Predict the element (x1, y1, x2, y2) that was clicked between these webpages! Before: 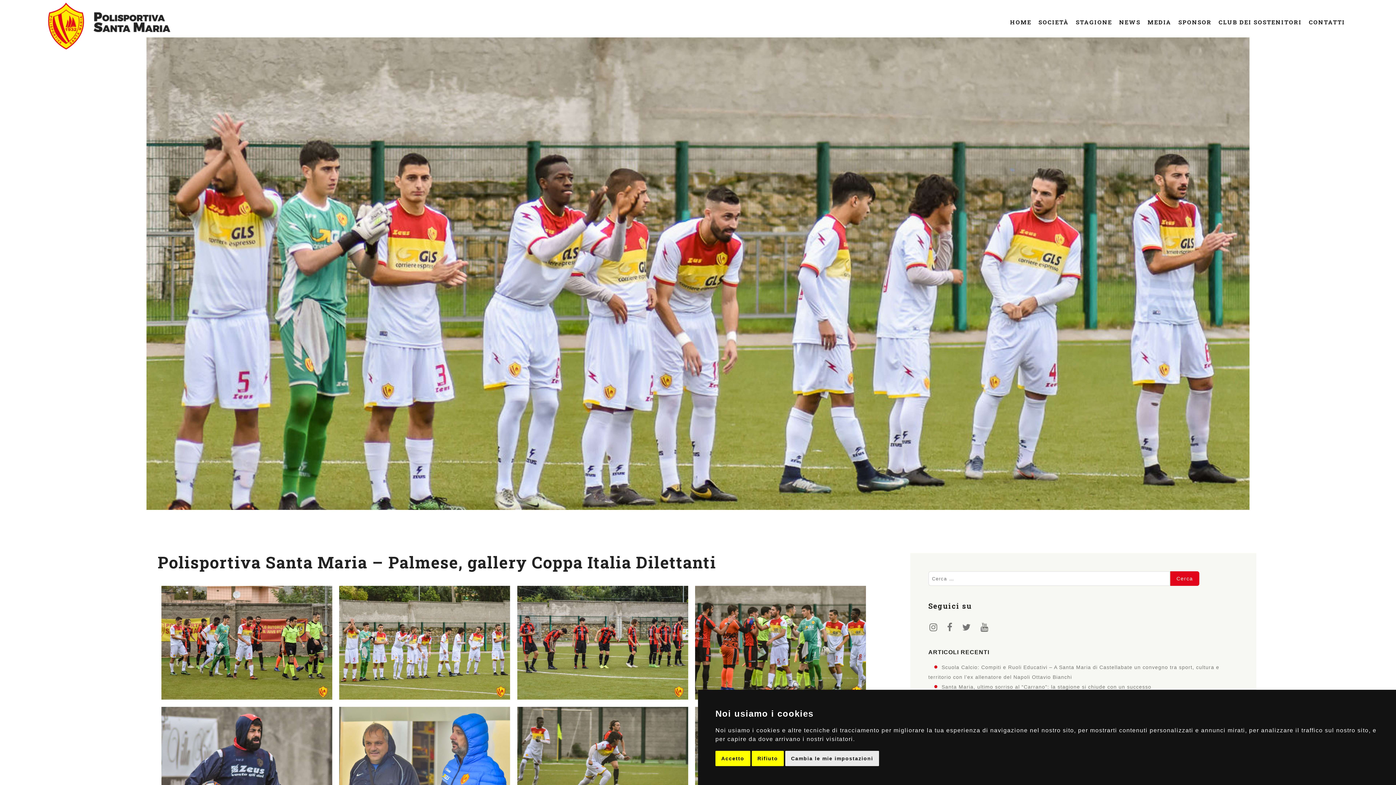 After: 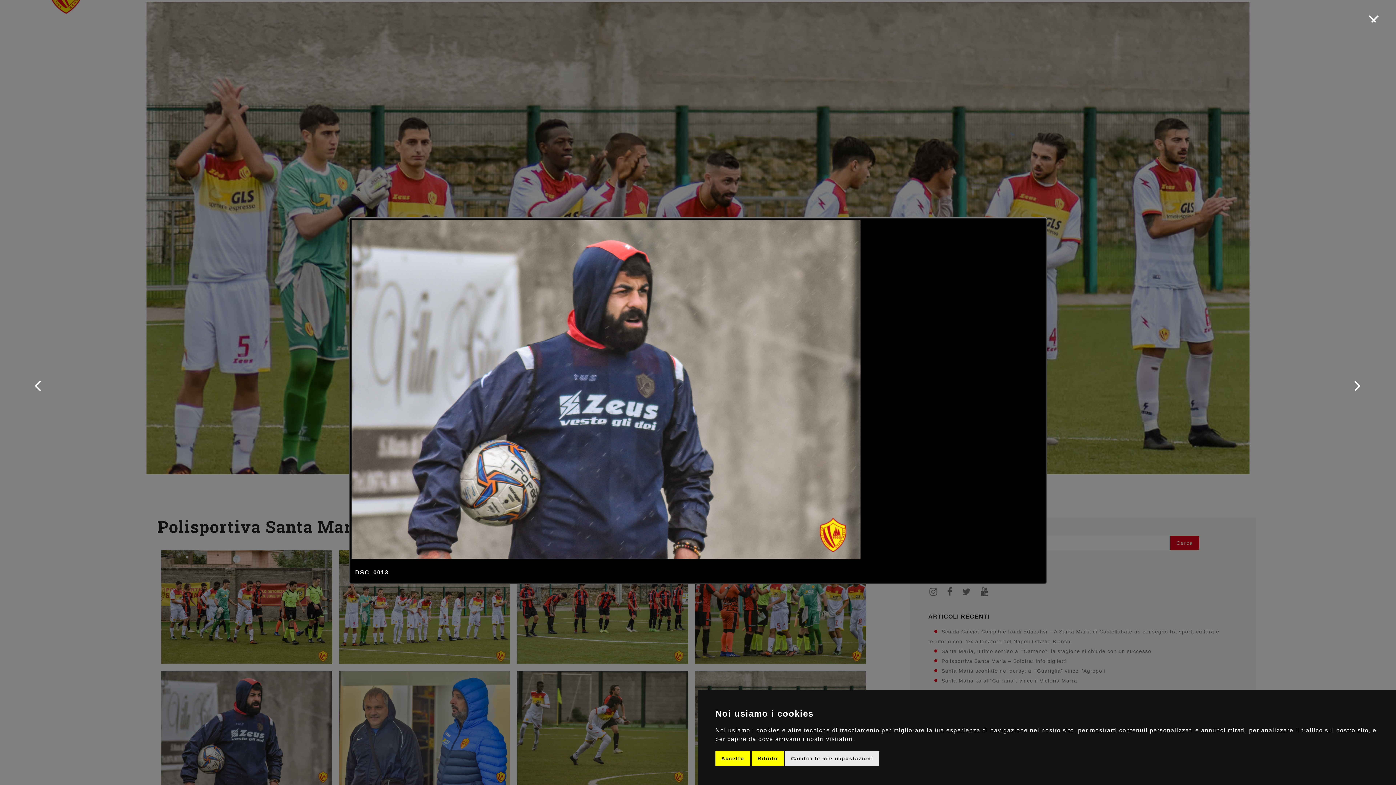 Action: bbox: (161, 707, 332, 821)